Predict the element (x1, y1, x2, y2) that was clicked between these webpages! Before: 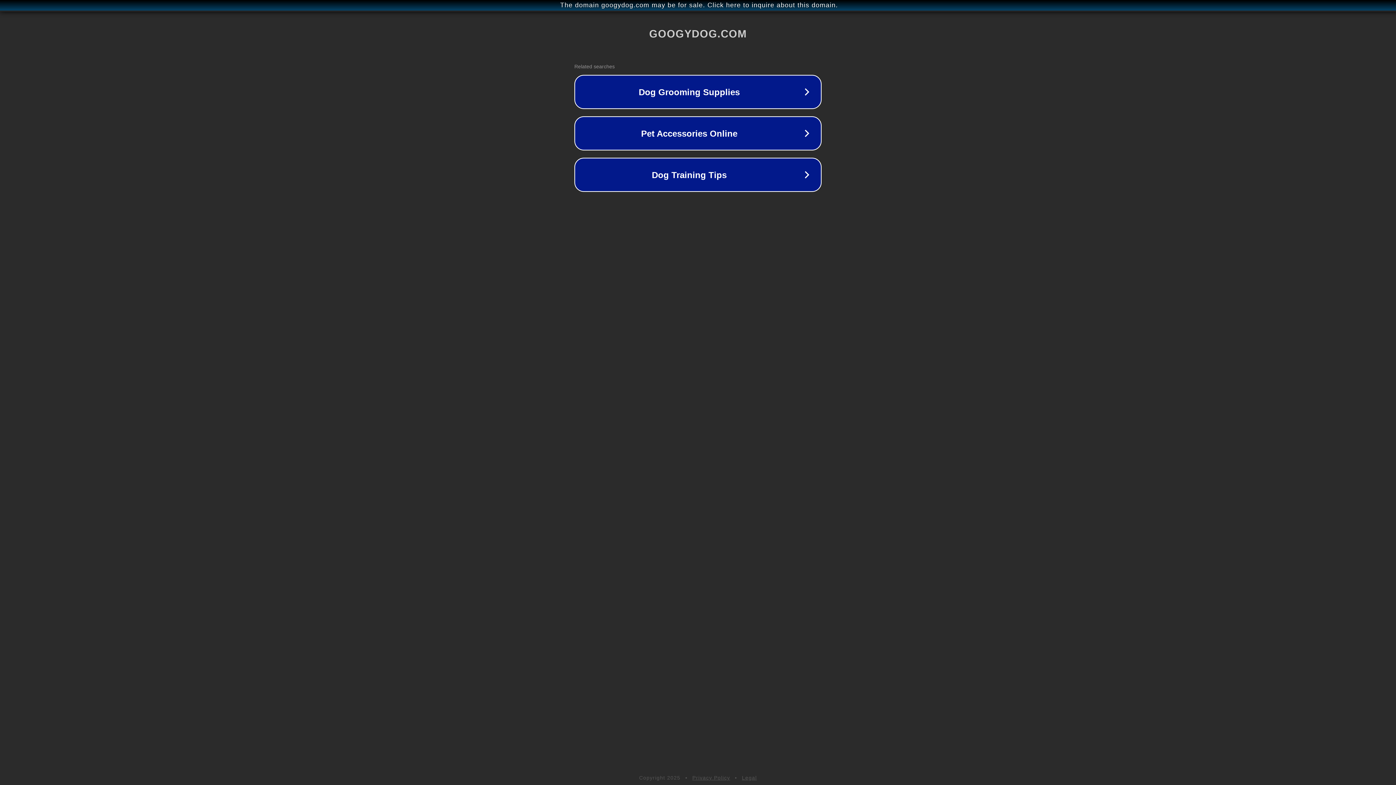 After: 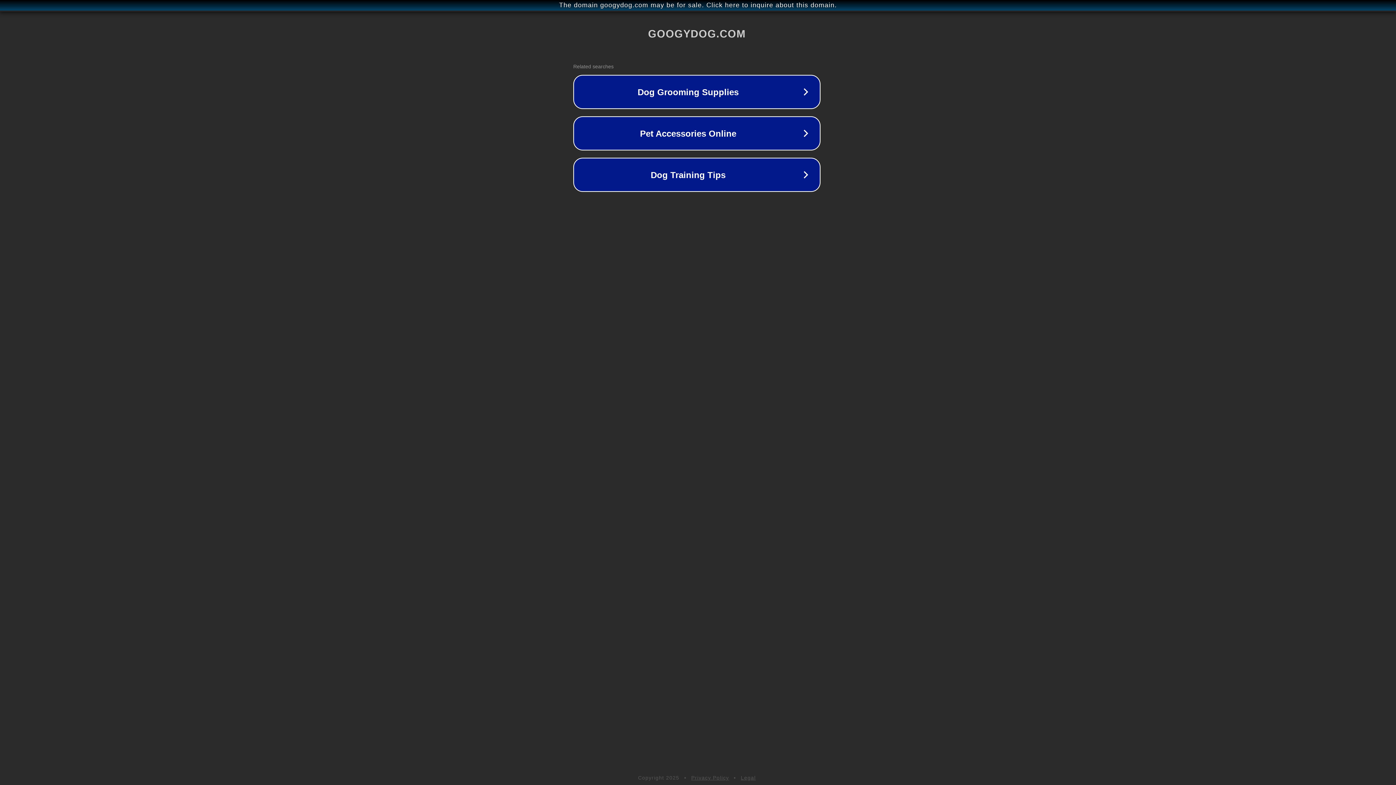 Action: label: The domain googydog.com may be for sale. Click here to inquire about this domain. bbox: (1, 1, 1397, 9)